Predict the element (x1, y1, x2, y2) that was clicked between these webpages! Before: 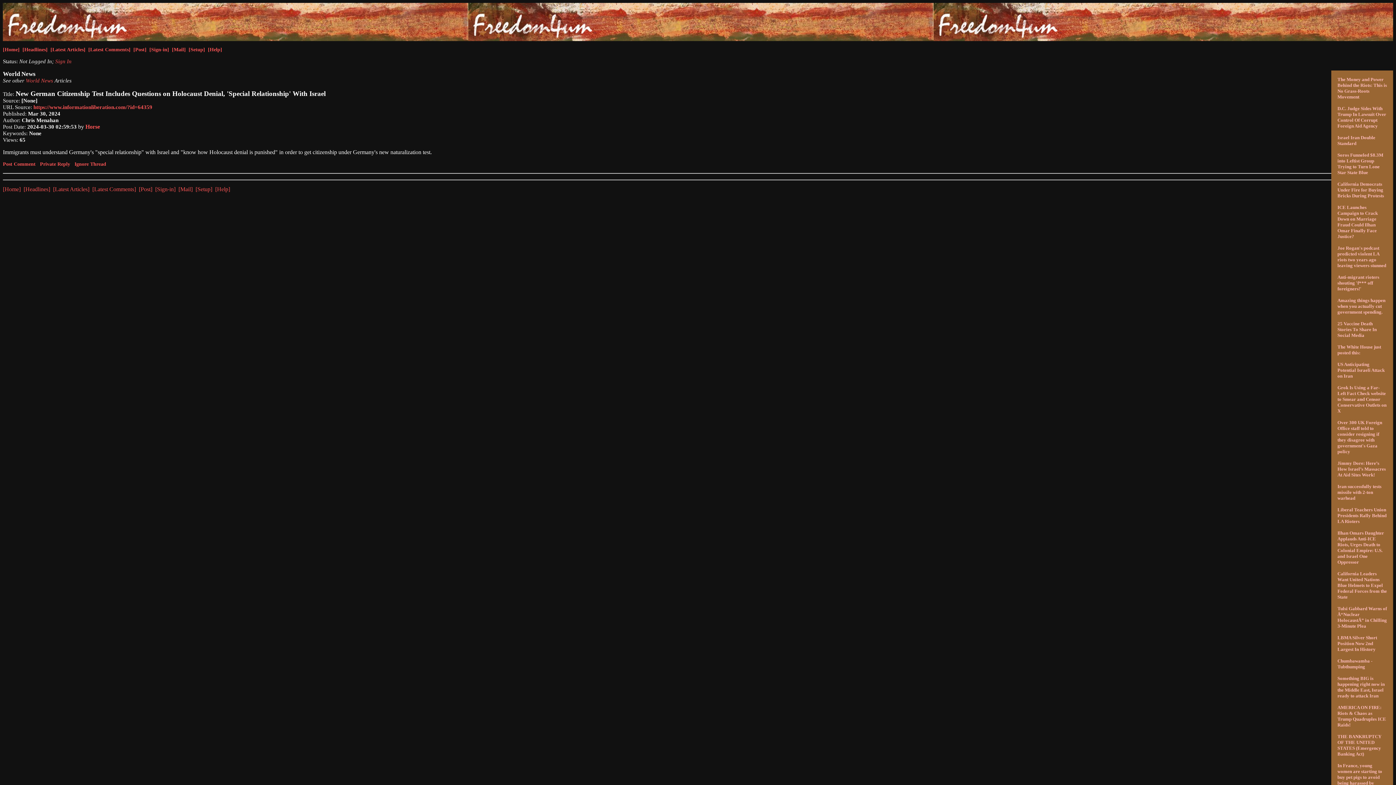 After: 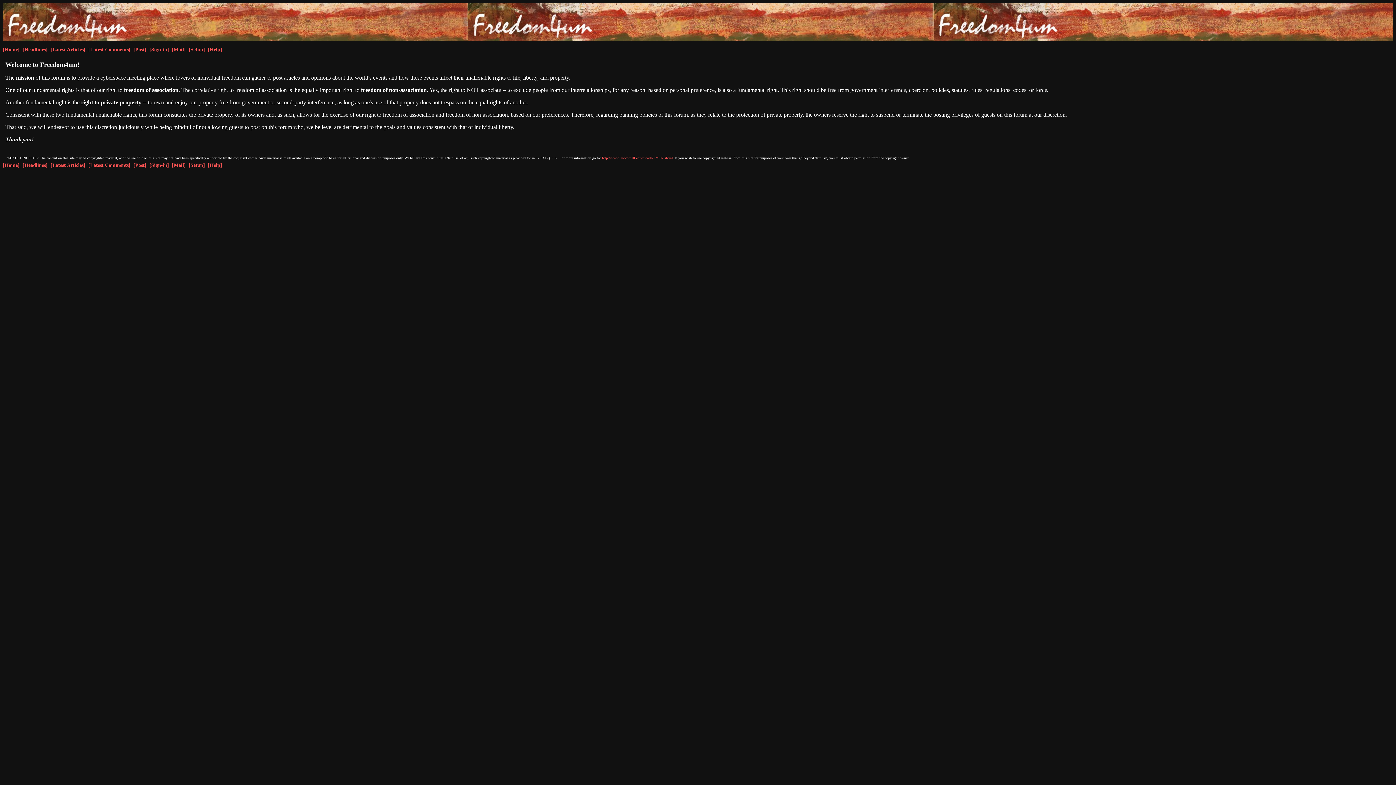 Action: label: [Home] bbox: (2, 46, 19, 52)